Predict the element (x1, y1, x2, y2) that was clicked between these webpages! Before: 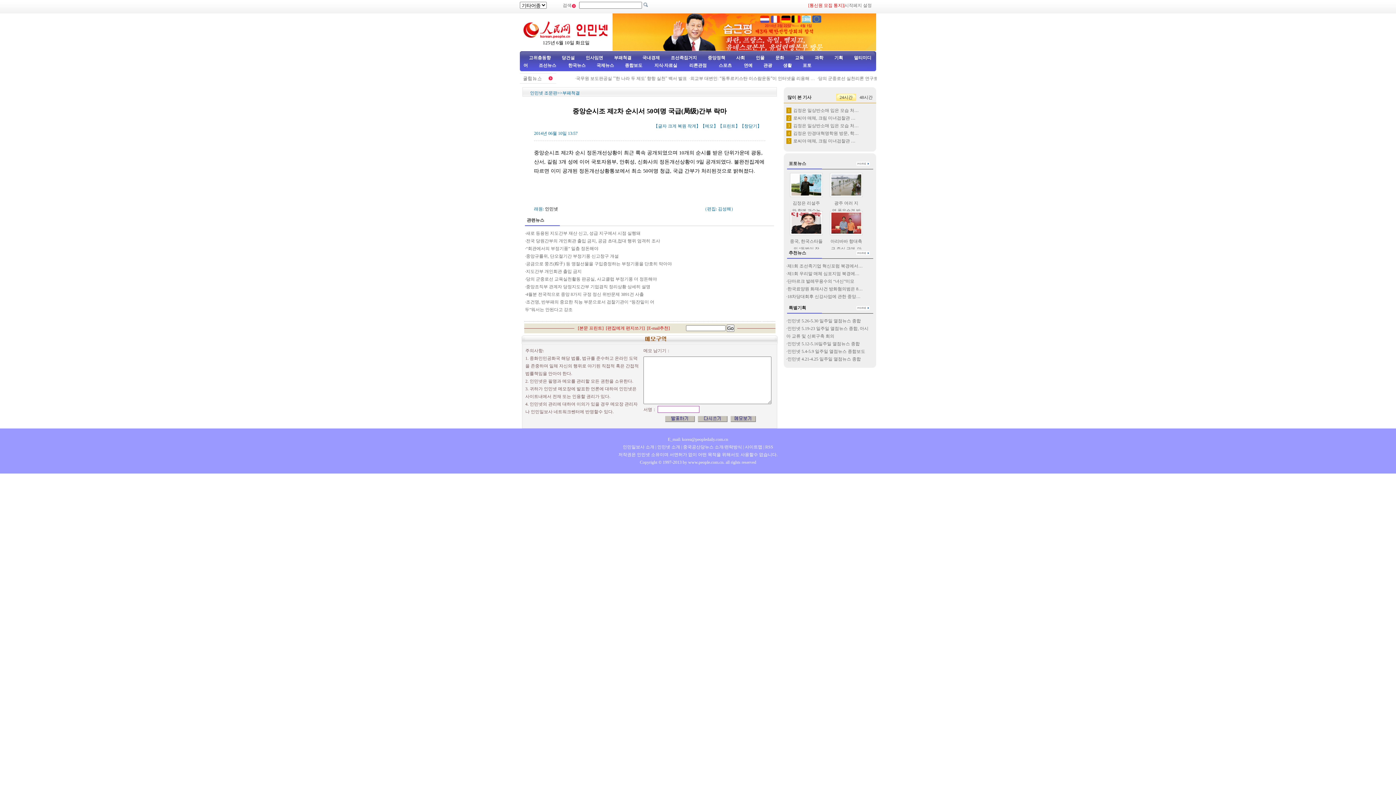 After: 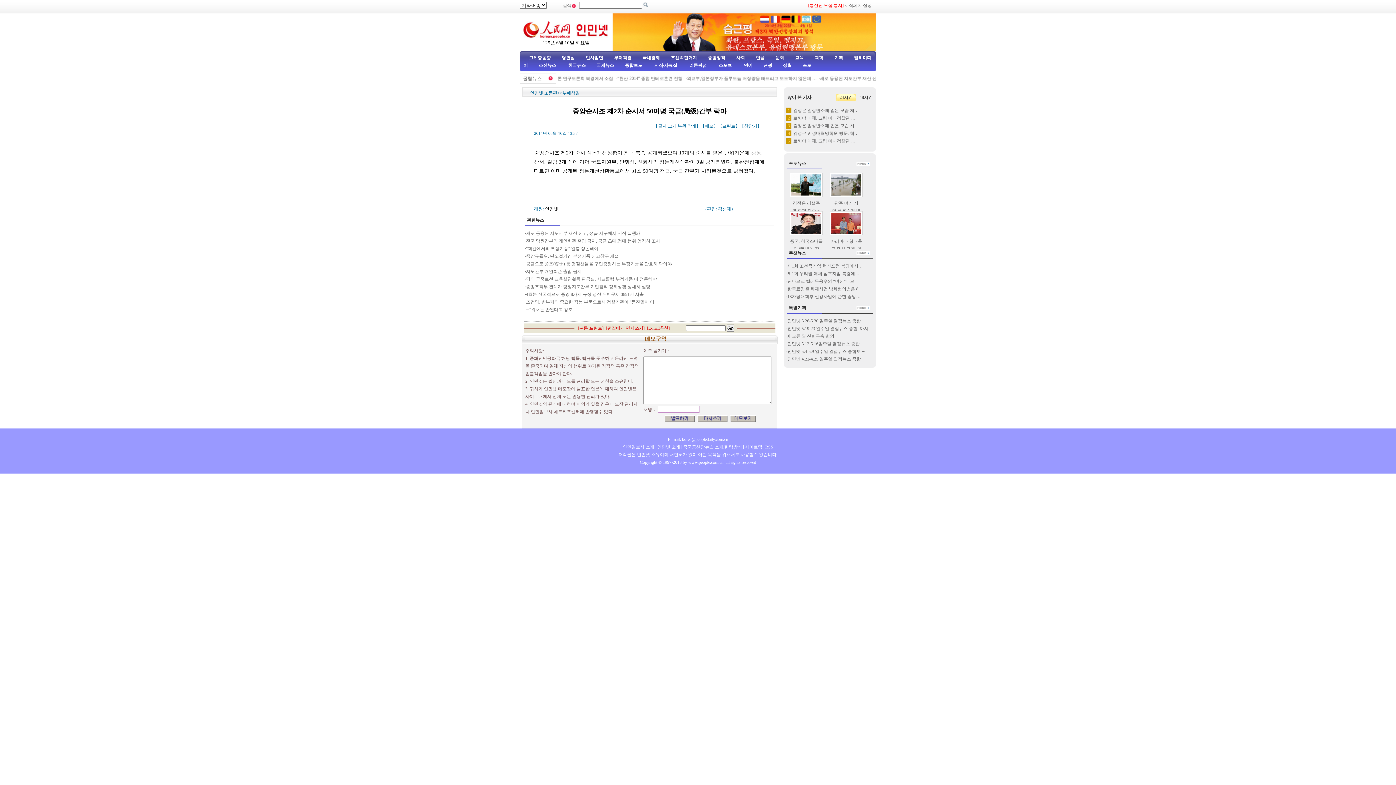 Action: bbox: (787, 286, 862, 291) label: 한국료양원 화재사건 방화혐의범은 8…